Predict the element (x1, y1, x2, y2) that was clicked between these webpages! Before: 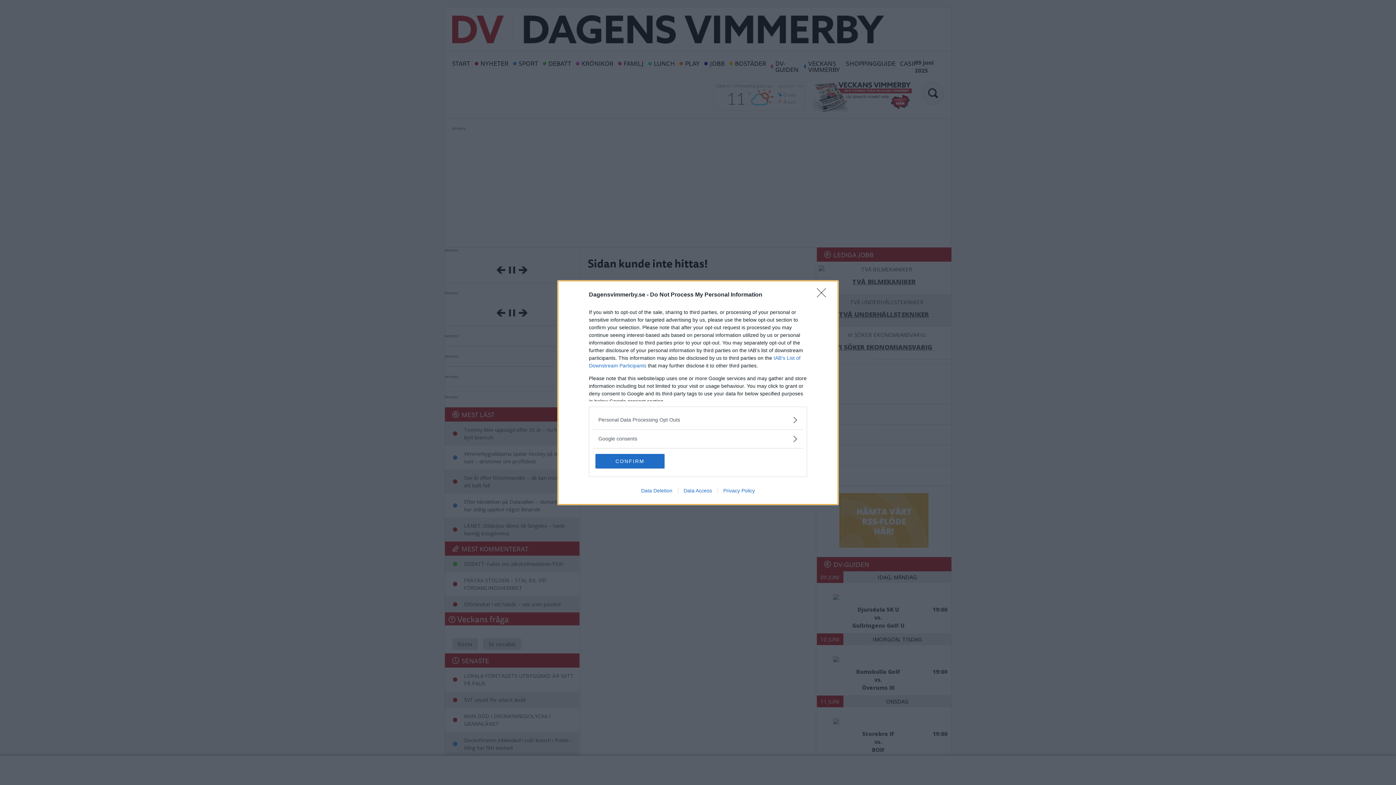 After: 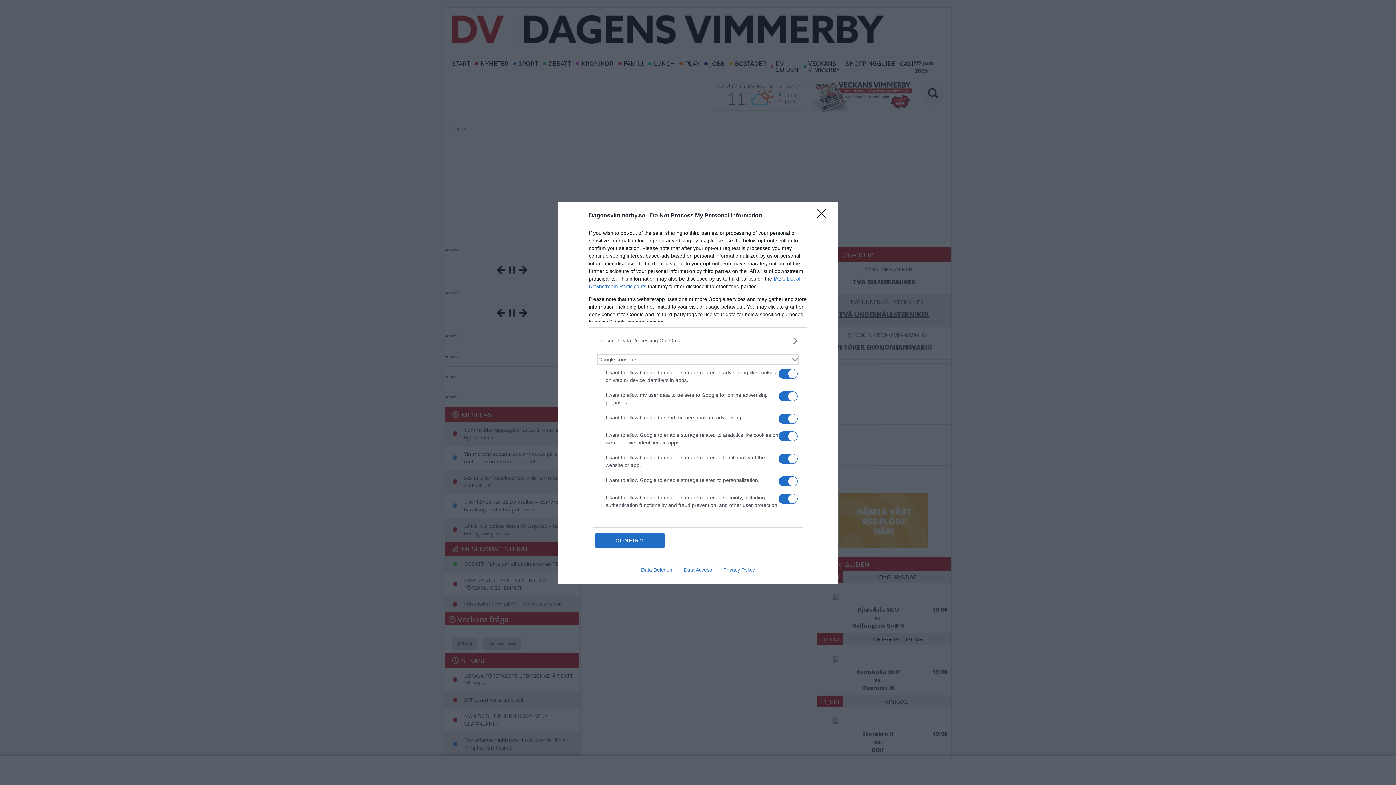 Action: bbox: (598, 435, 797, 442) label: Google consents